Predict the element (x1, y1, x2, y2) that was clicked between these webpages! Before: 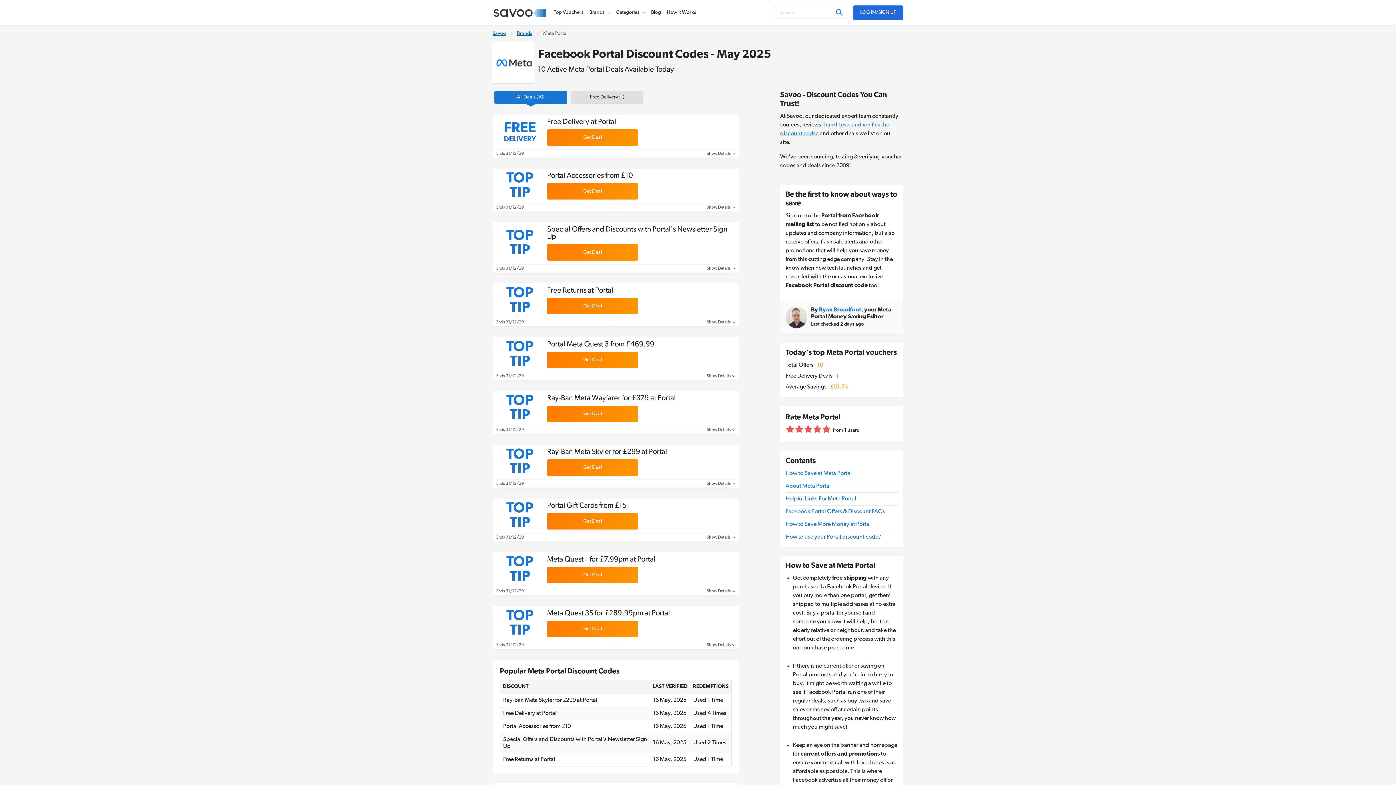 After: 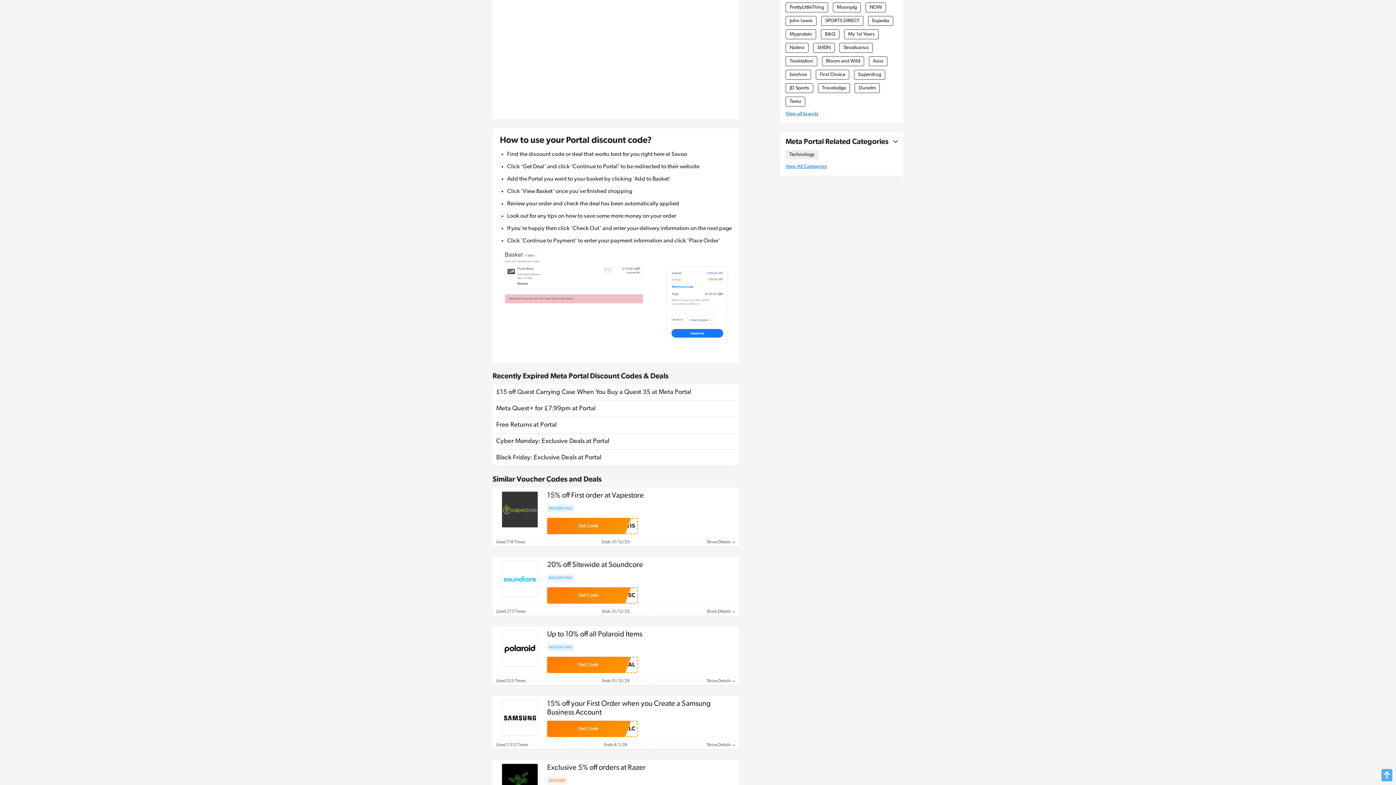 Action: bbox: (785, 534, 881, 540) label: How to use your Portal discount code?